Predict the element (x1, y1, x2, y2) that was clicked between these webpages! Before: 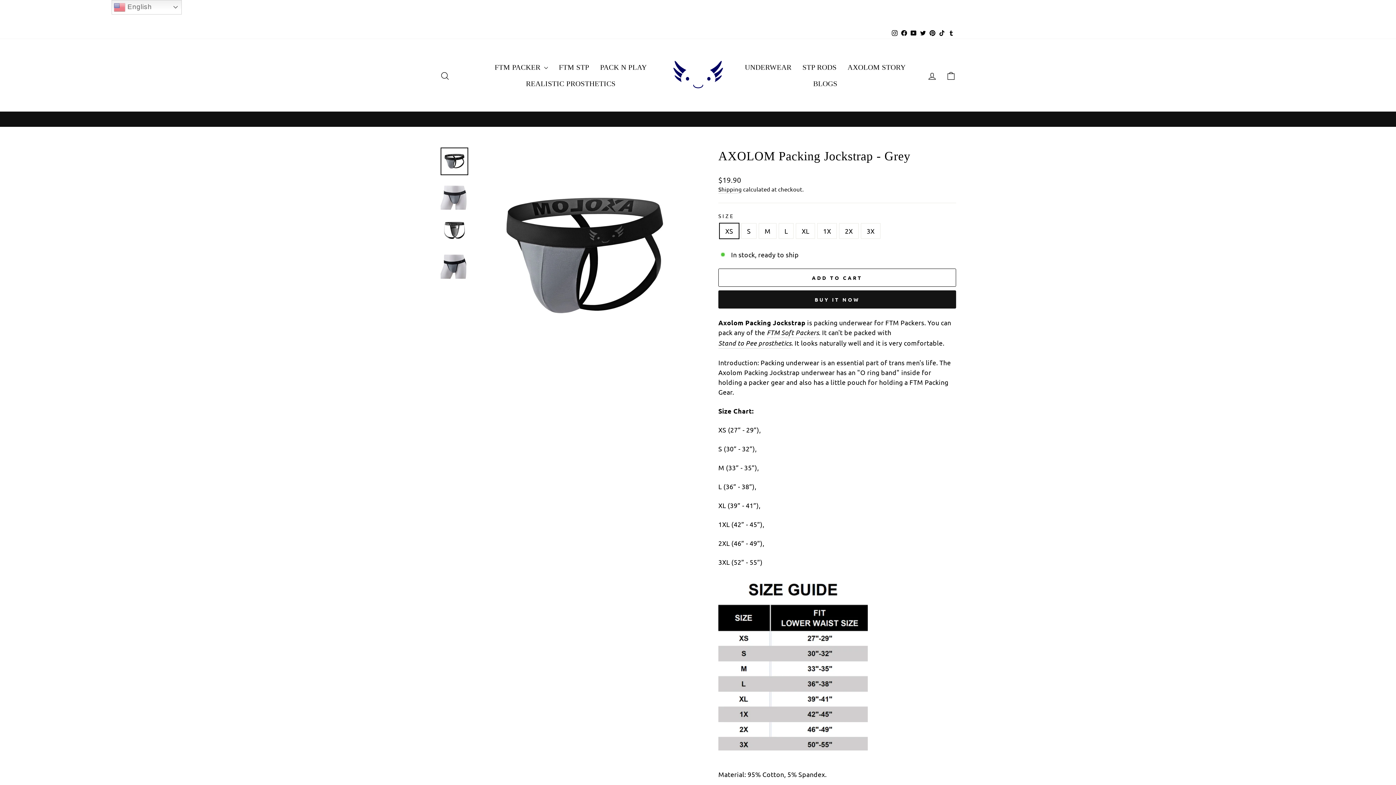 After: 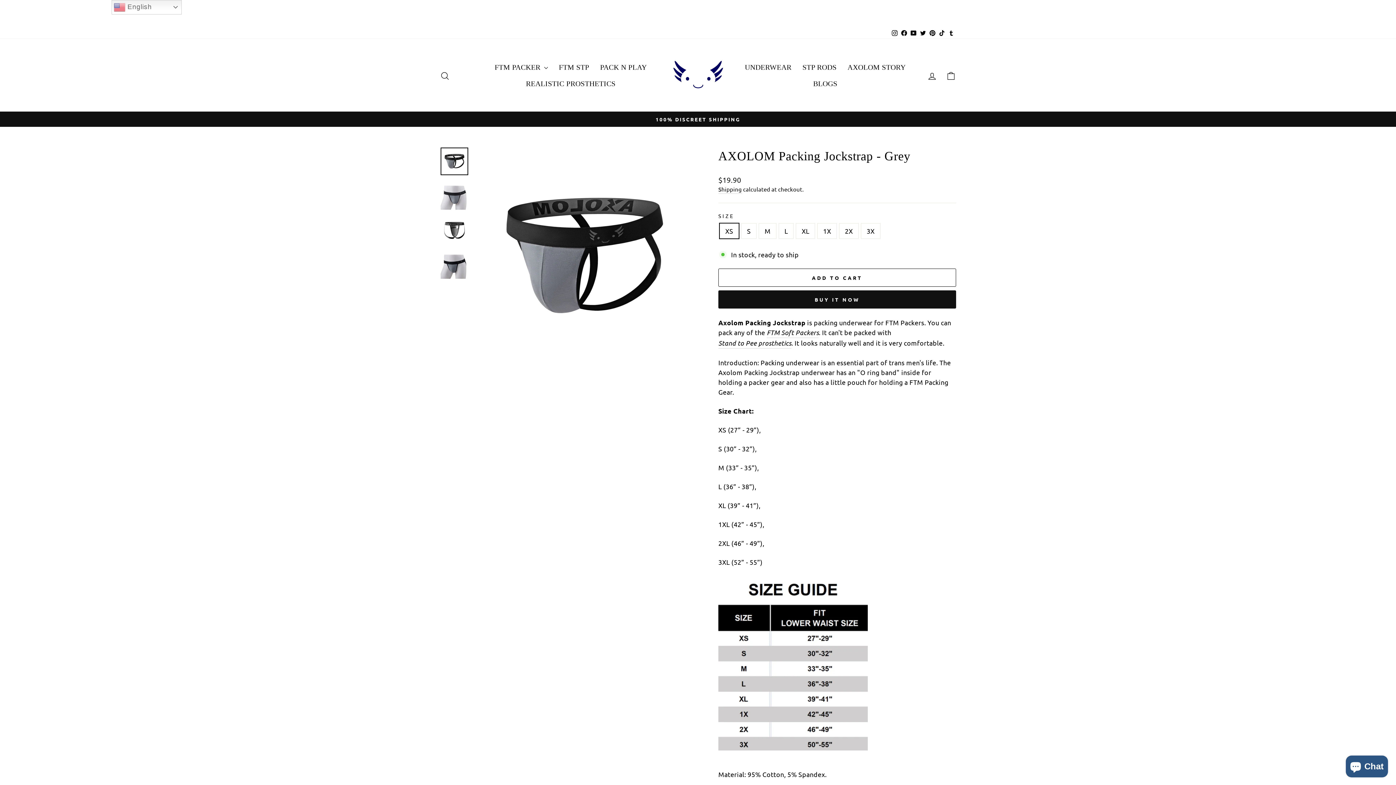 Action: bbox: (928, 27, 937, 38) label: Pinterest